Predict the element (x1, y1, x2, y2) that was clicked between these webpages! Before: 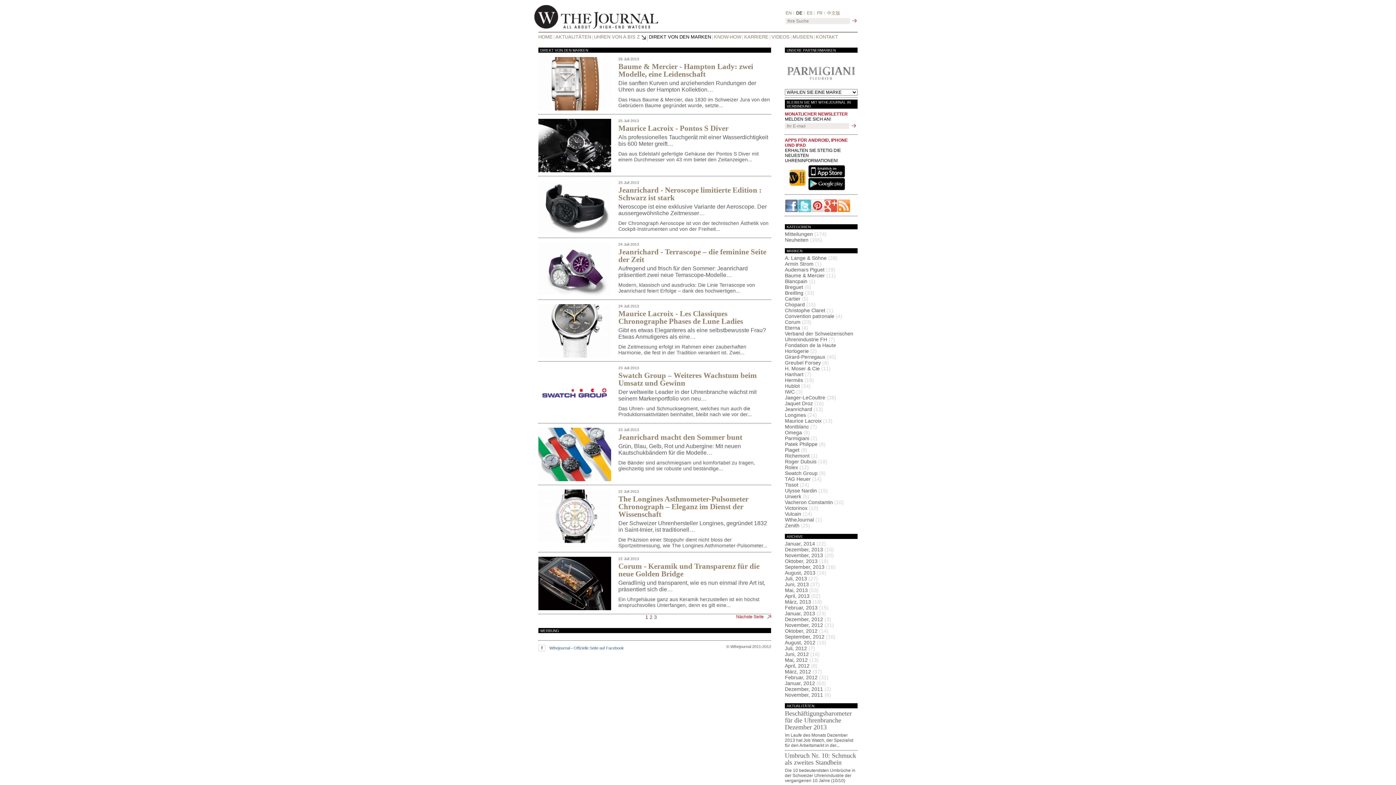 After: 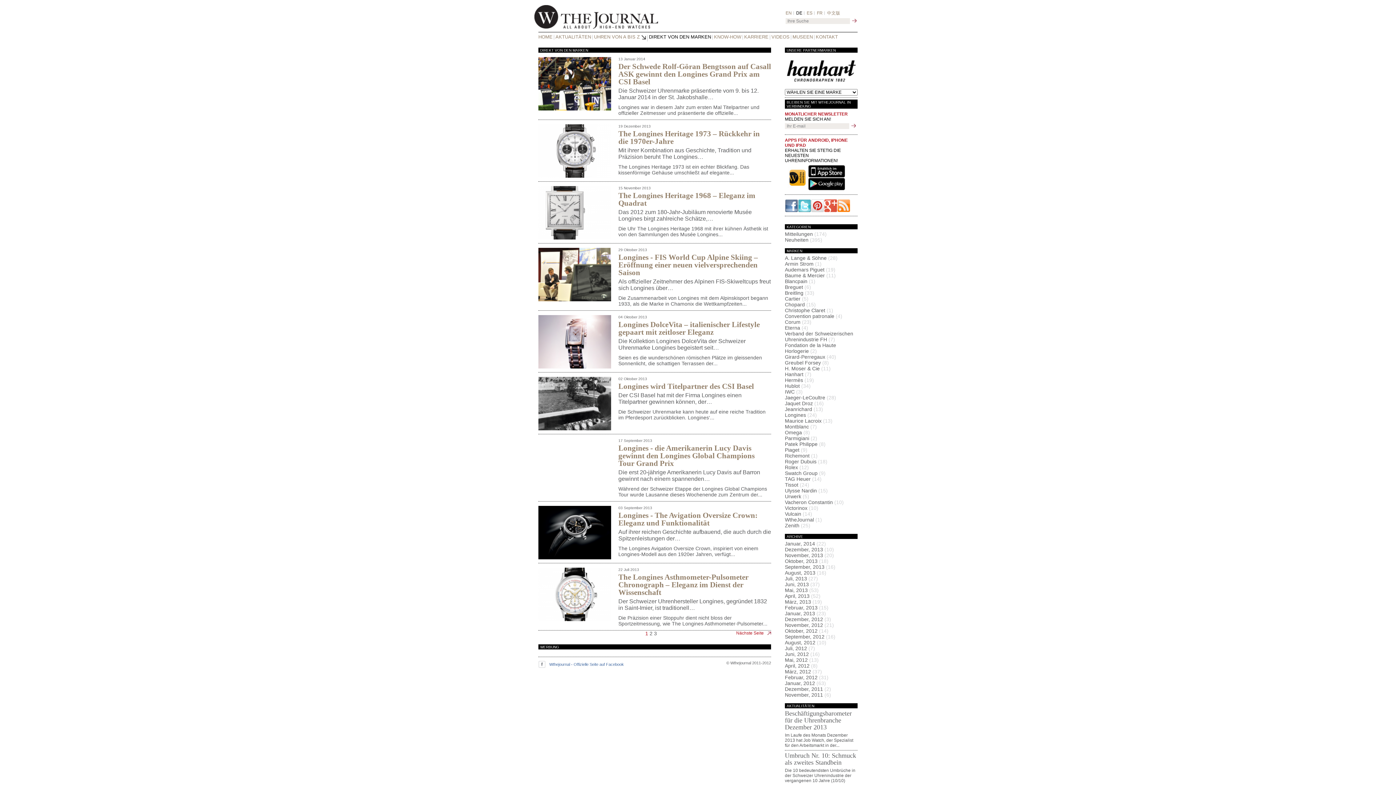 Action: label: Longines (24) bbox: (785, 412, 817, 418)